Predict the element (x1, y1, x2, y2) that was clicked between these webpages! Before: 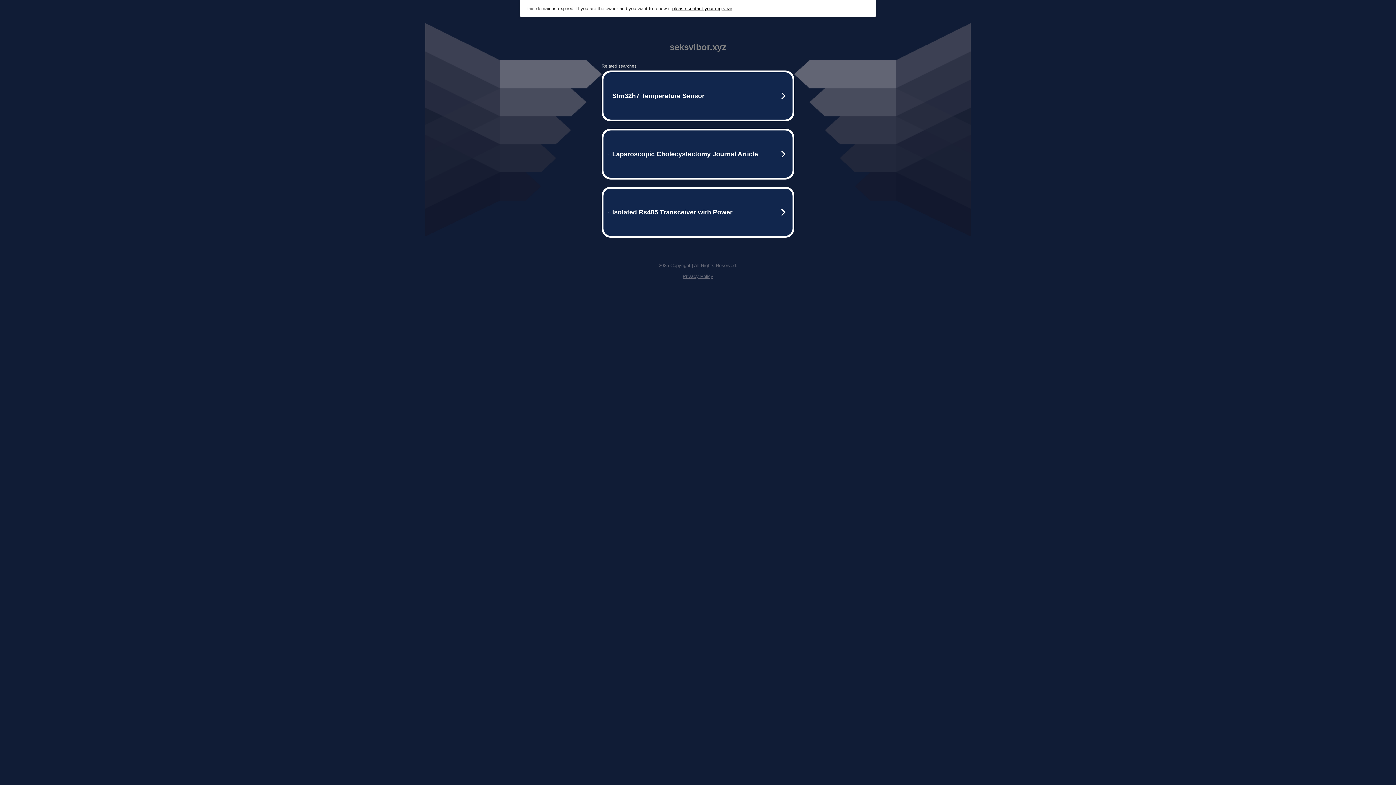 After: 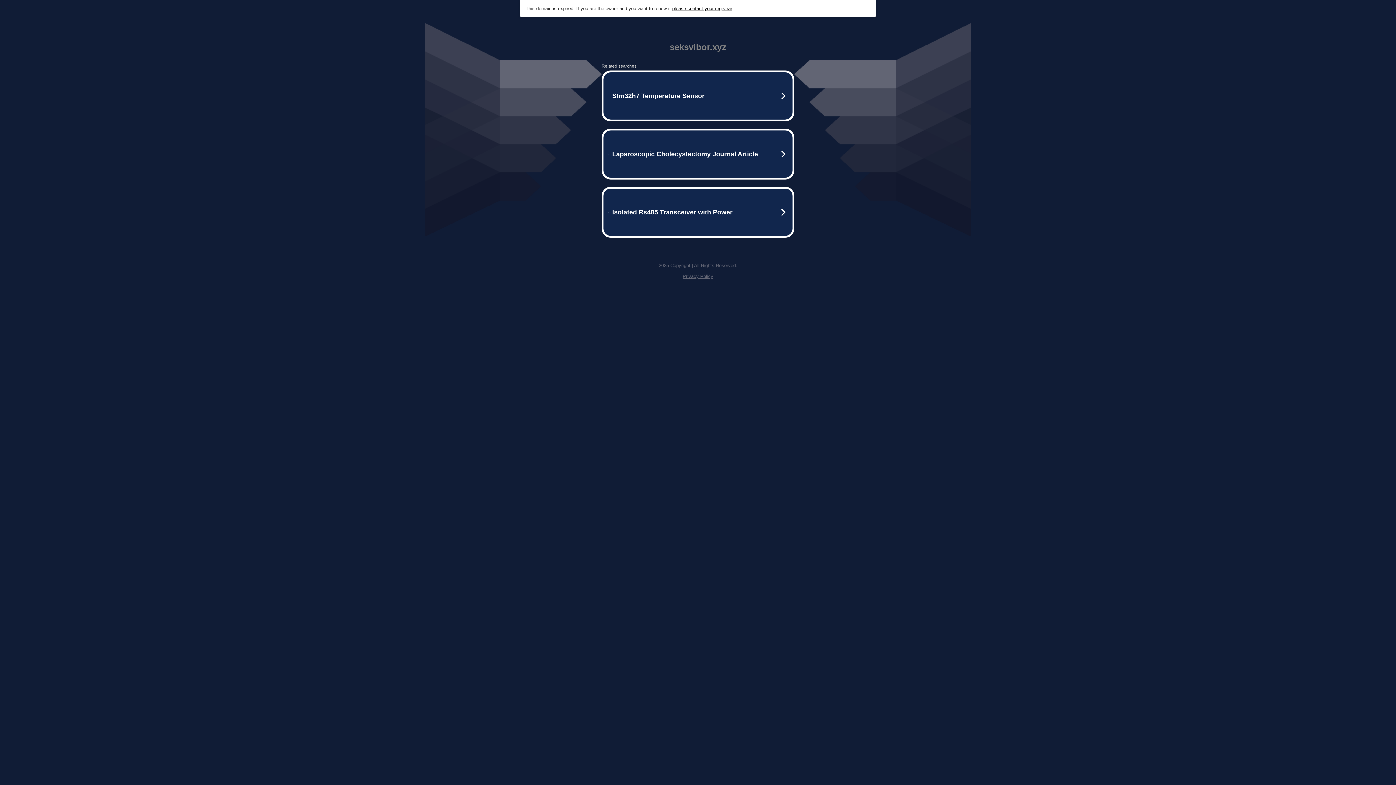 Action: bbox: (682, 273, 713, 279) label: Privacy Policy